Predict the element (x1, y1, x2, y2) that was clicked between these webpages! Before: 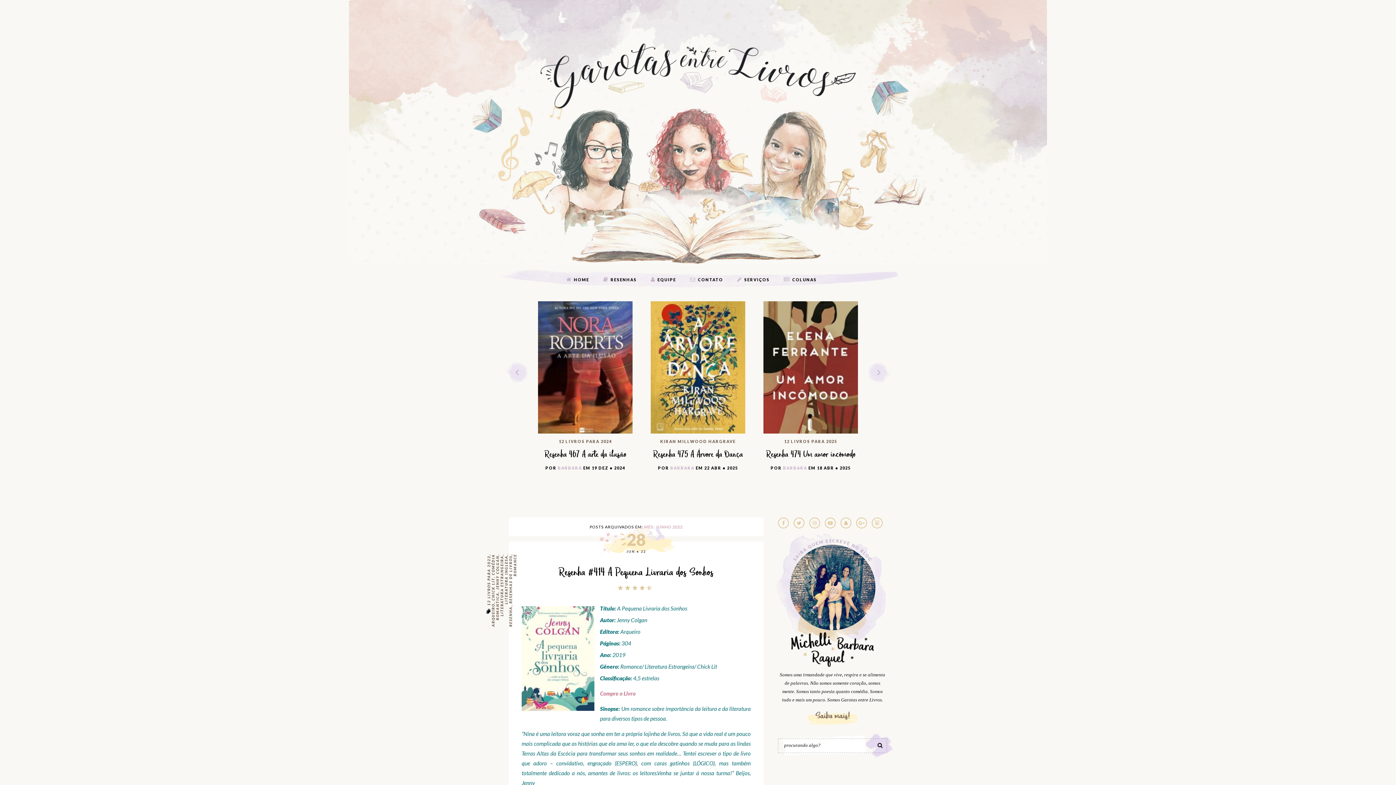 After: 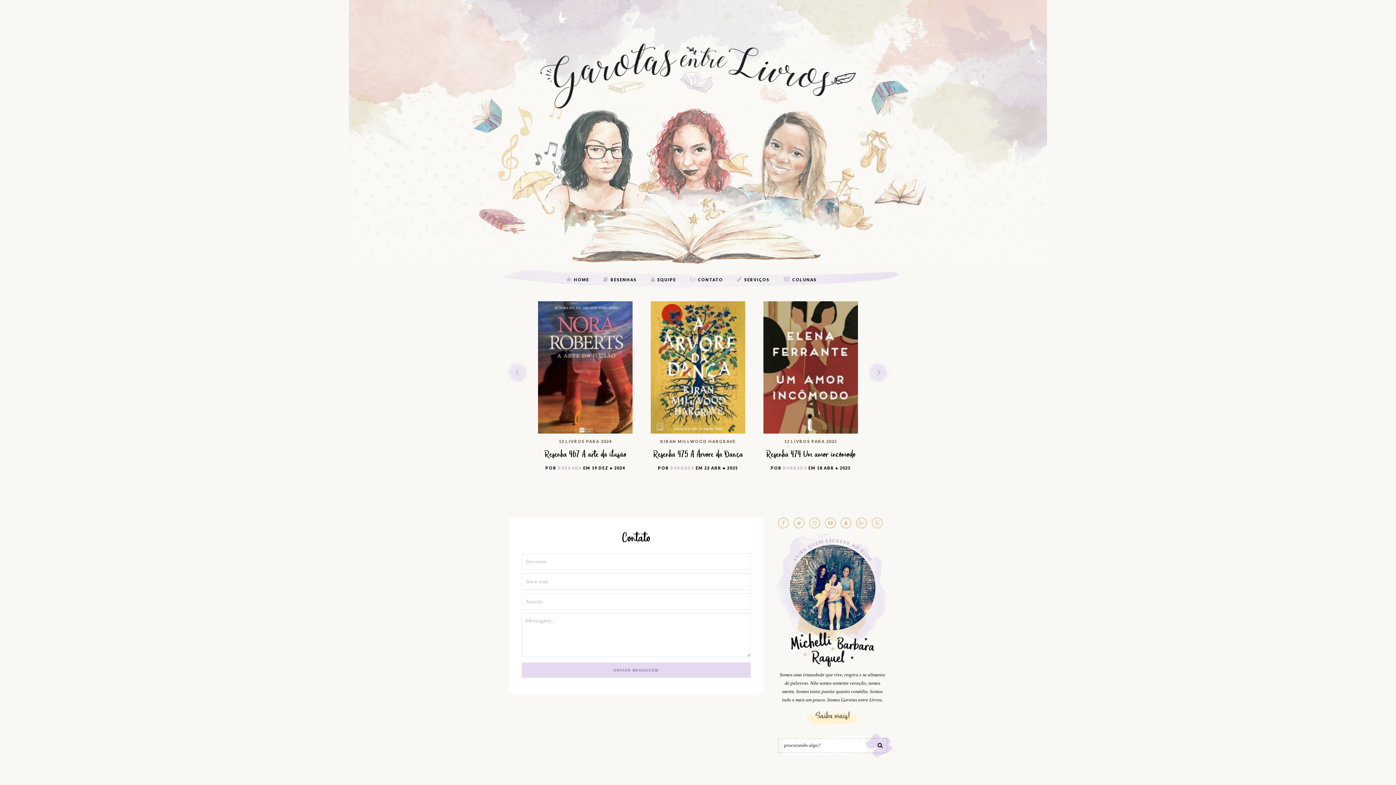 Action: bbox: (690, 277, 723, 282) label: CONTATO